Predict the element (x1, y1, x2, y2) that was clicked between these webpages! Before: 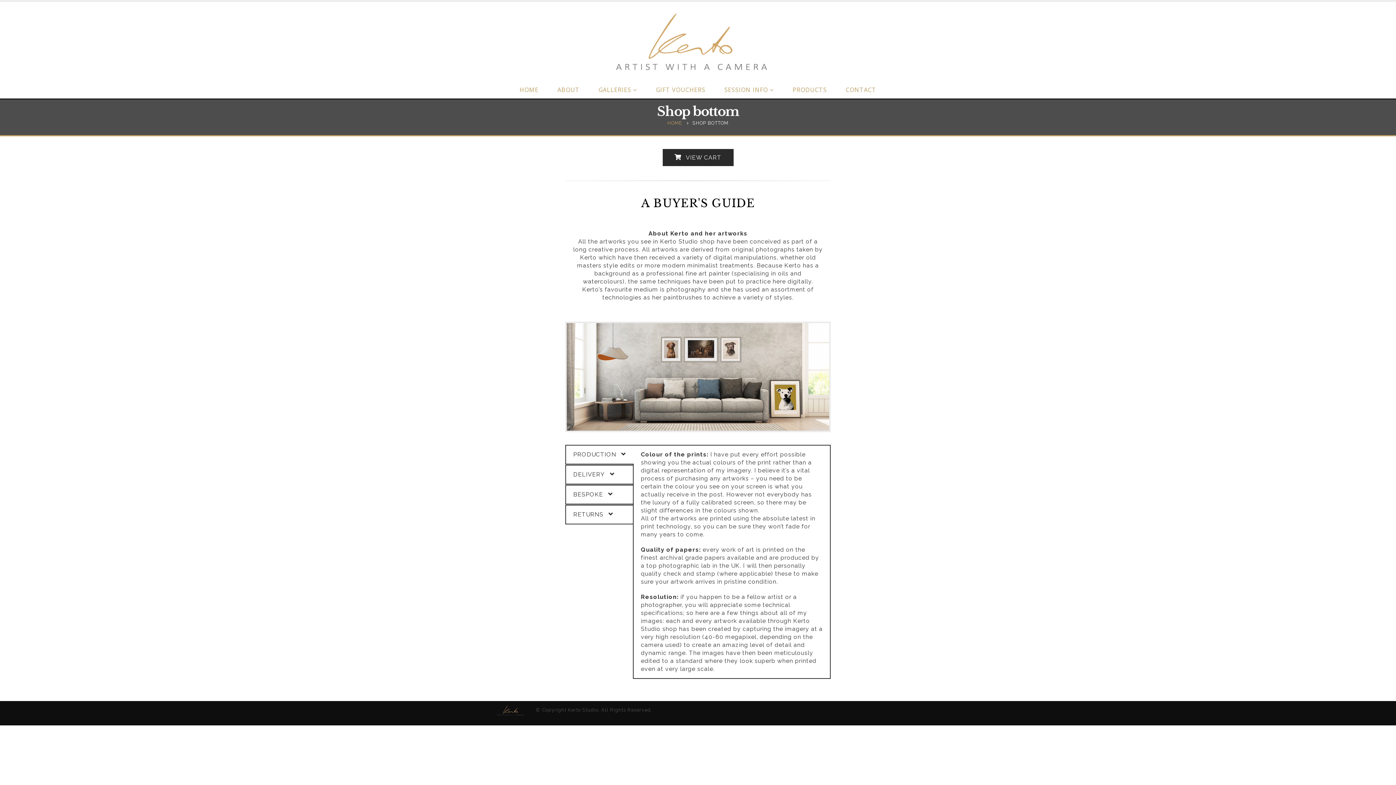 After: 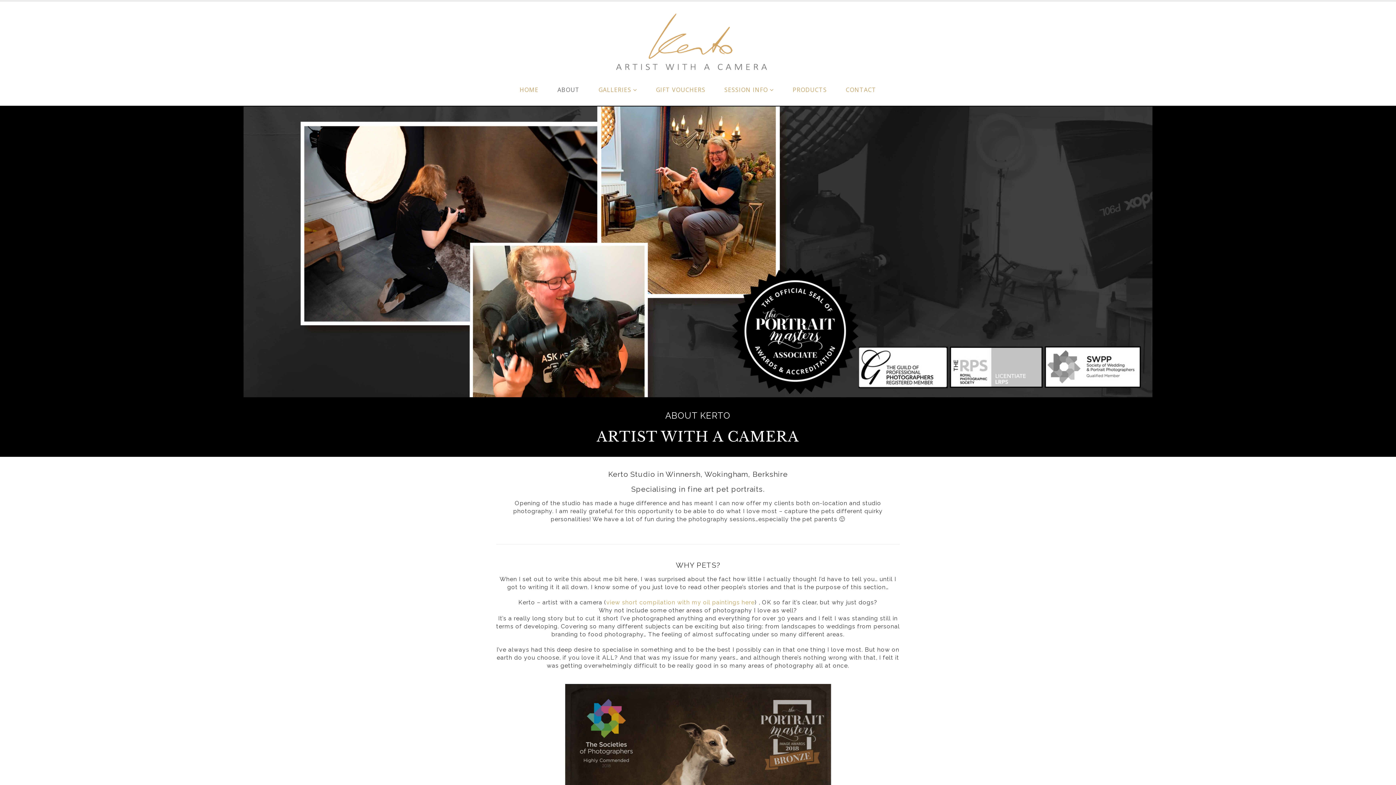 Action: bbox: (548, 81, 588, 98) label: ABOUT